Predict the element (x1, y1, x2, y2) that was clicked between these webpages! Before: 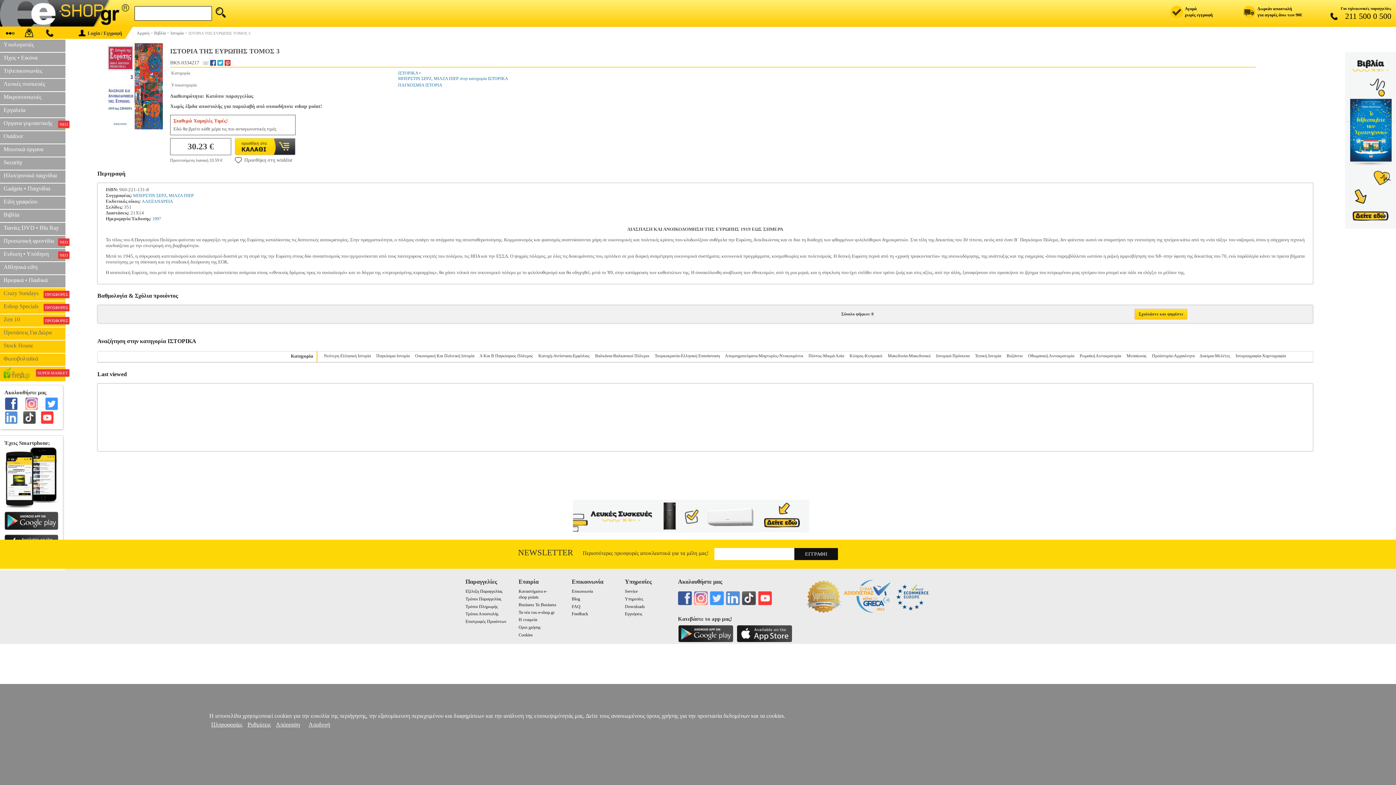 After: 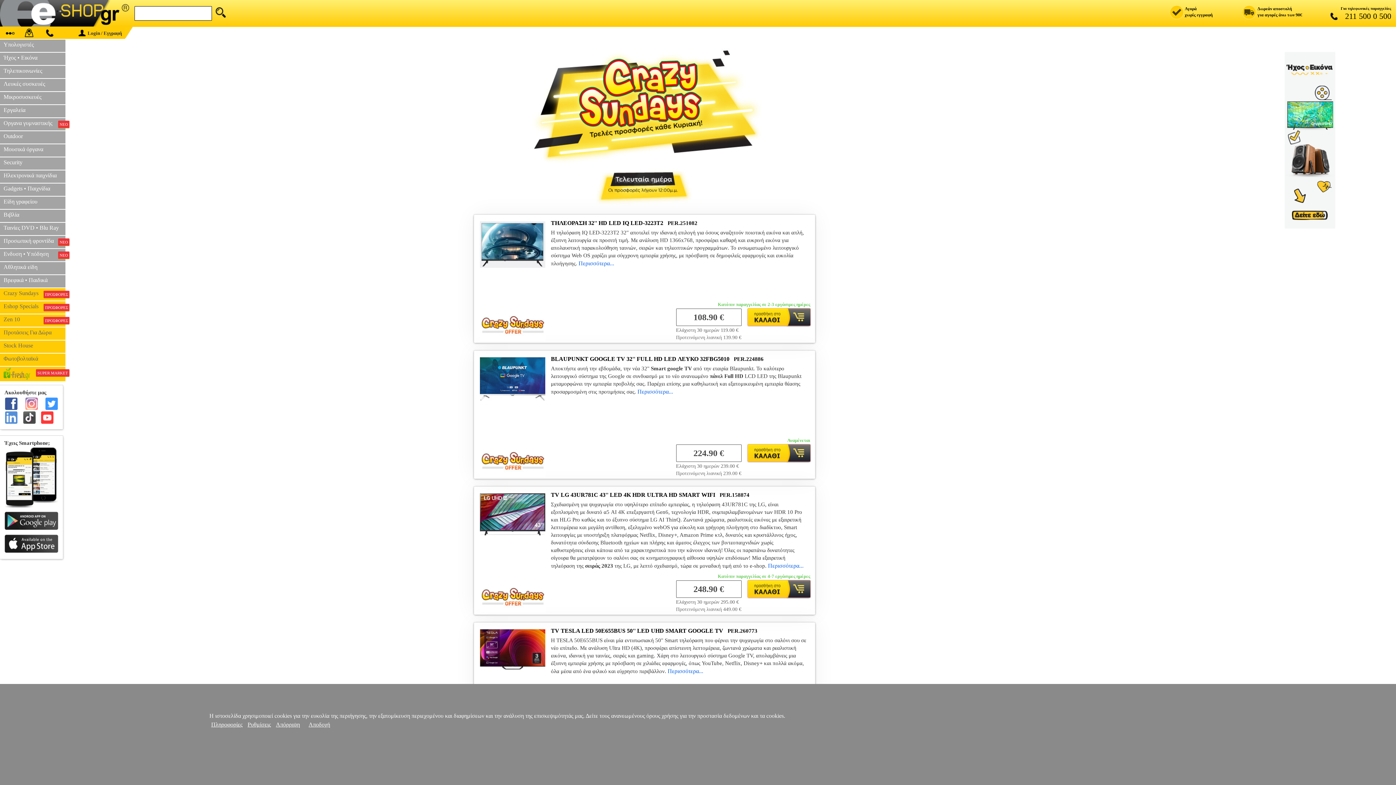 Action: label: Crazy Sundays
ΠΡΟΣΦΟΡΕΣ bbox: (0, 288, 65, 301)